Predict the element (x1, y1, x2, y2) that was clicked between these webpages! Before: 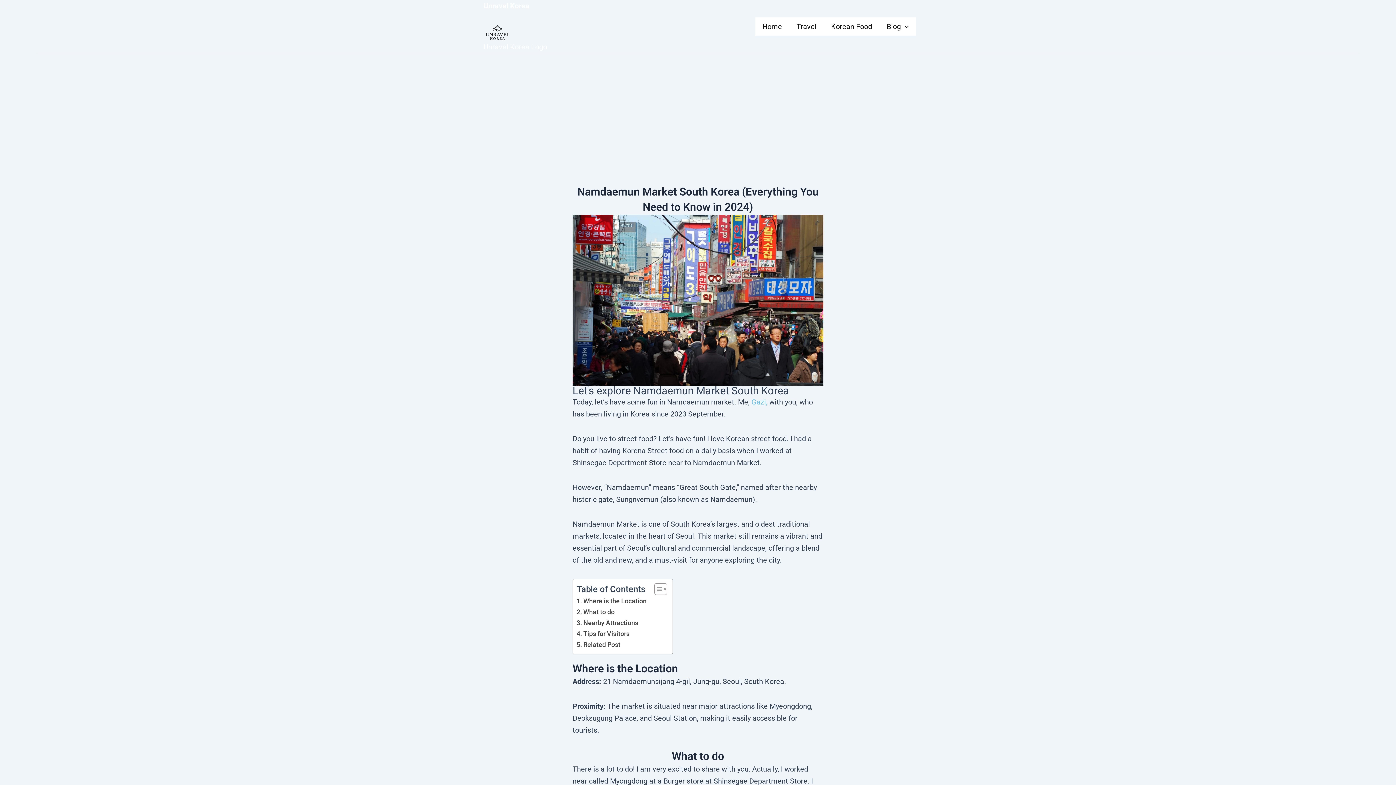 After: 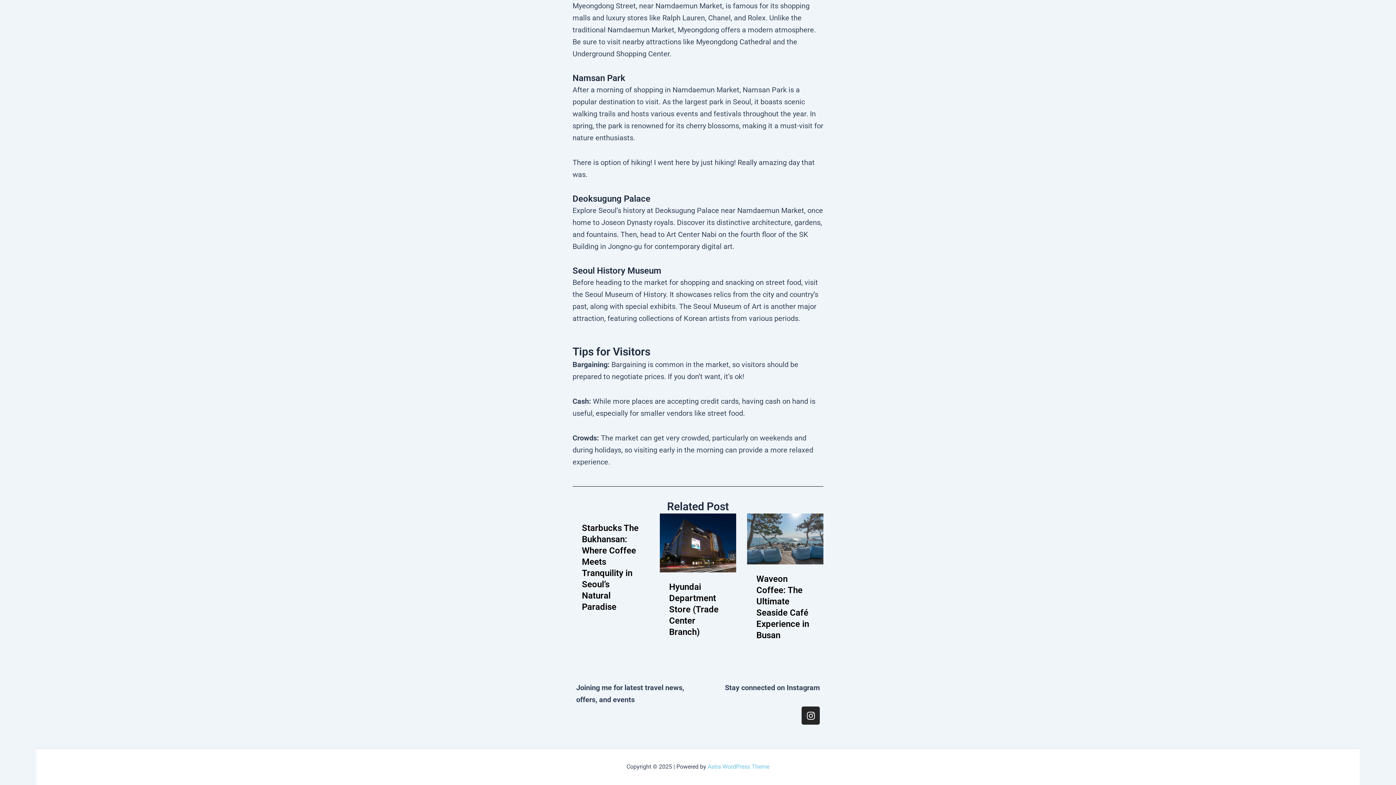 Action: bbox: (576, 629, 629, 639) label: Tips for Visitors